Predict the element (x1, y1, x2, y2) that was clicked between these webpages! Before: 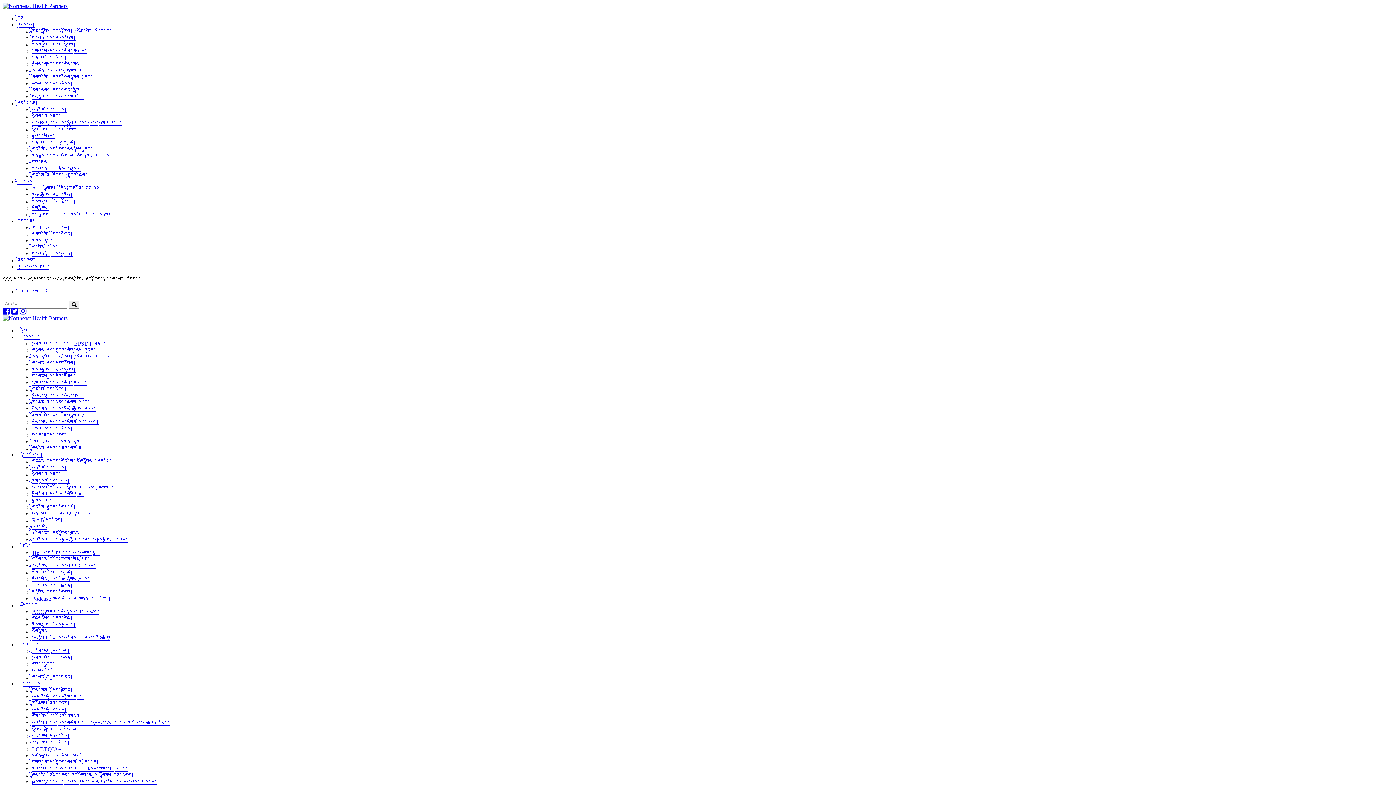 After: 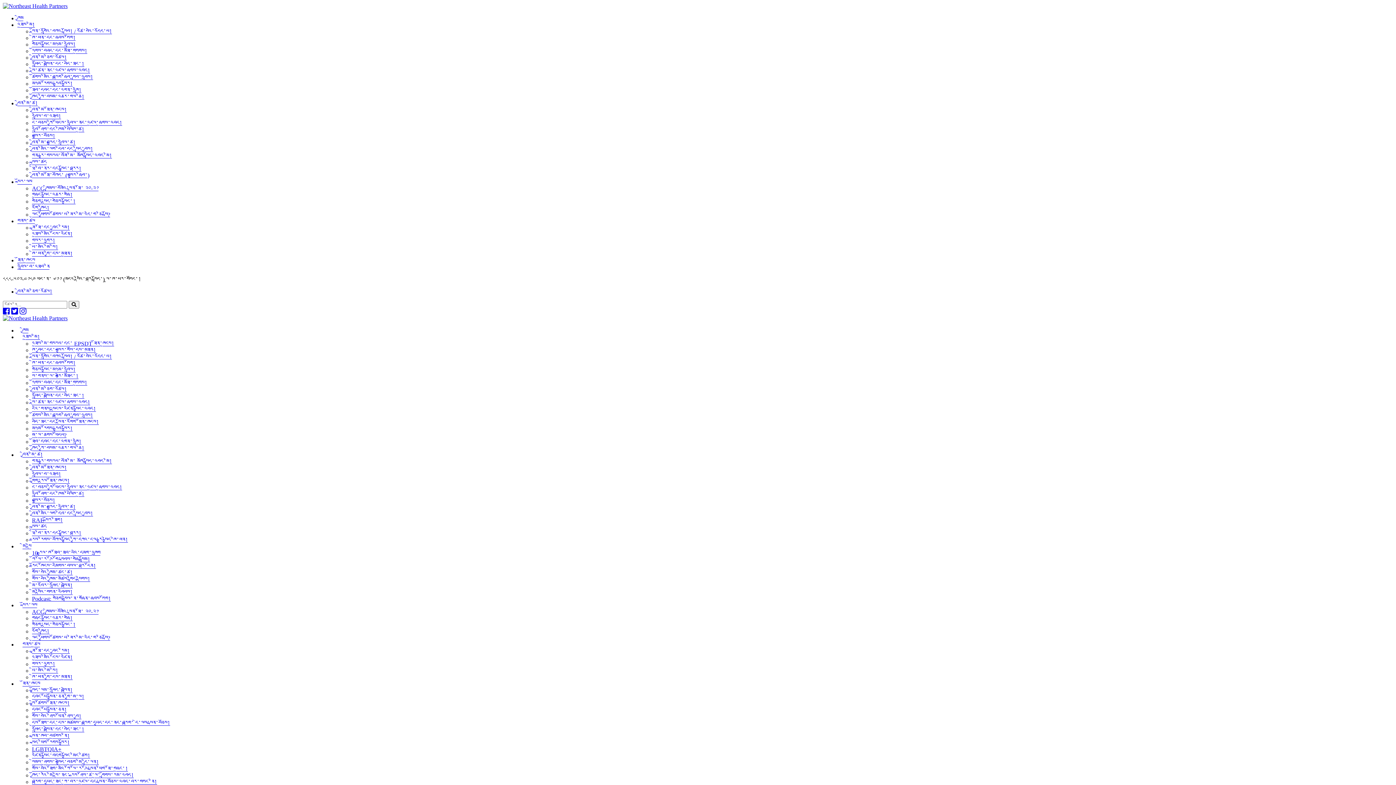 Action: bbox: (32, 205, 49, 211) label: འགོ་ཁྲིད།